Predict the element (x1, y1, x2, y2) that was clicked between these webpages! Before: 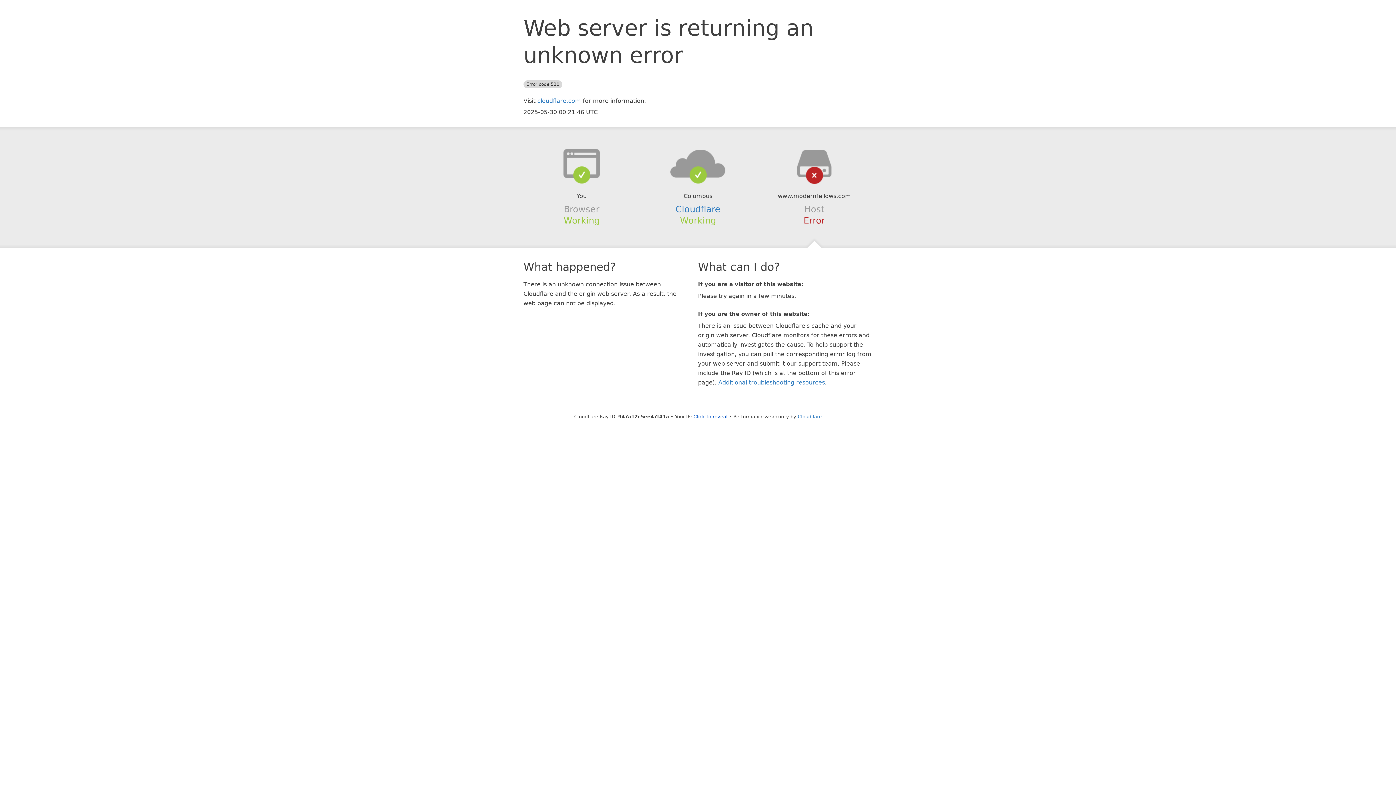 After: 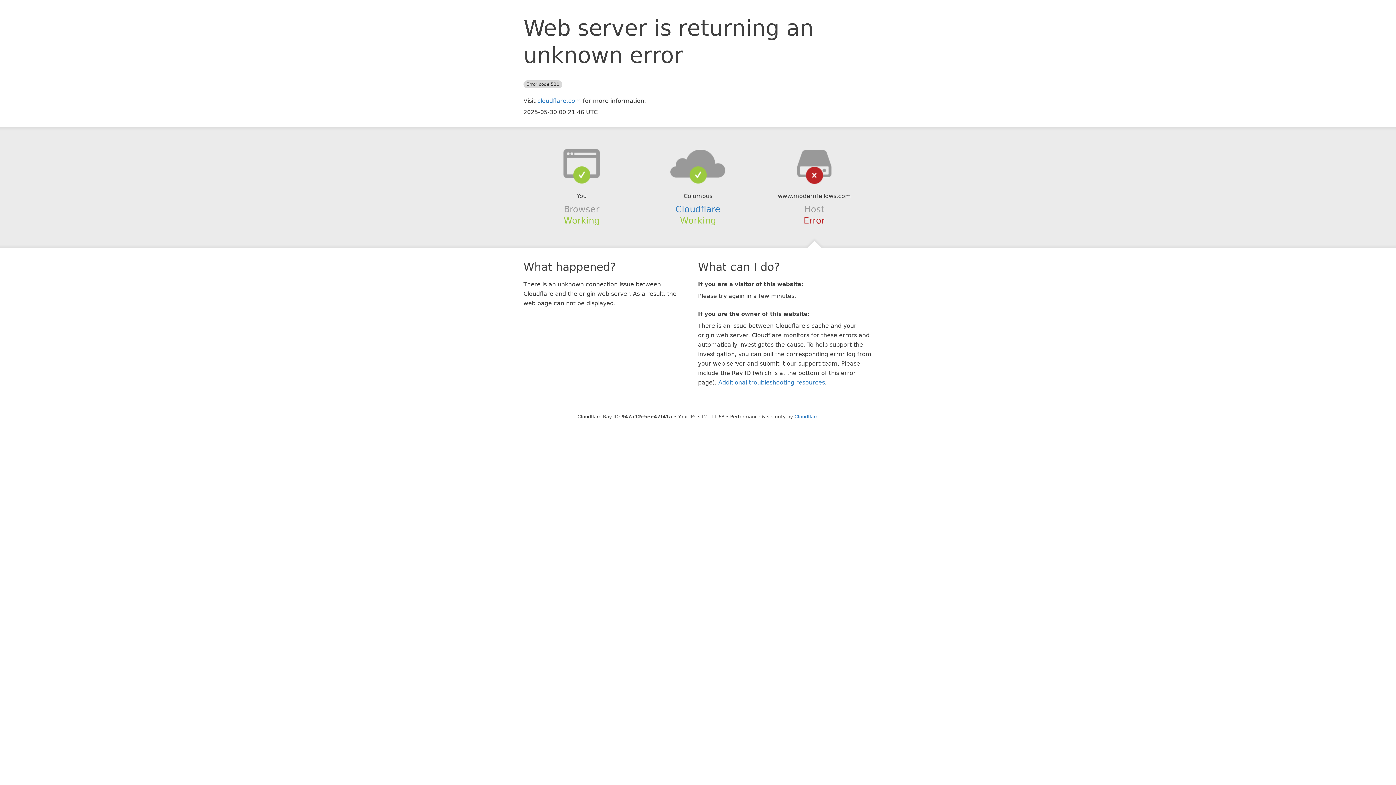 Action: label: Click to reveal bbox: (693, 414, 727, 419)